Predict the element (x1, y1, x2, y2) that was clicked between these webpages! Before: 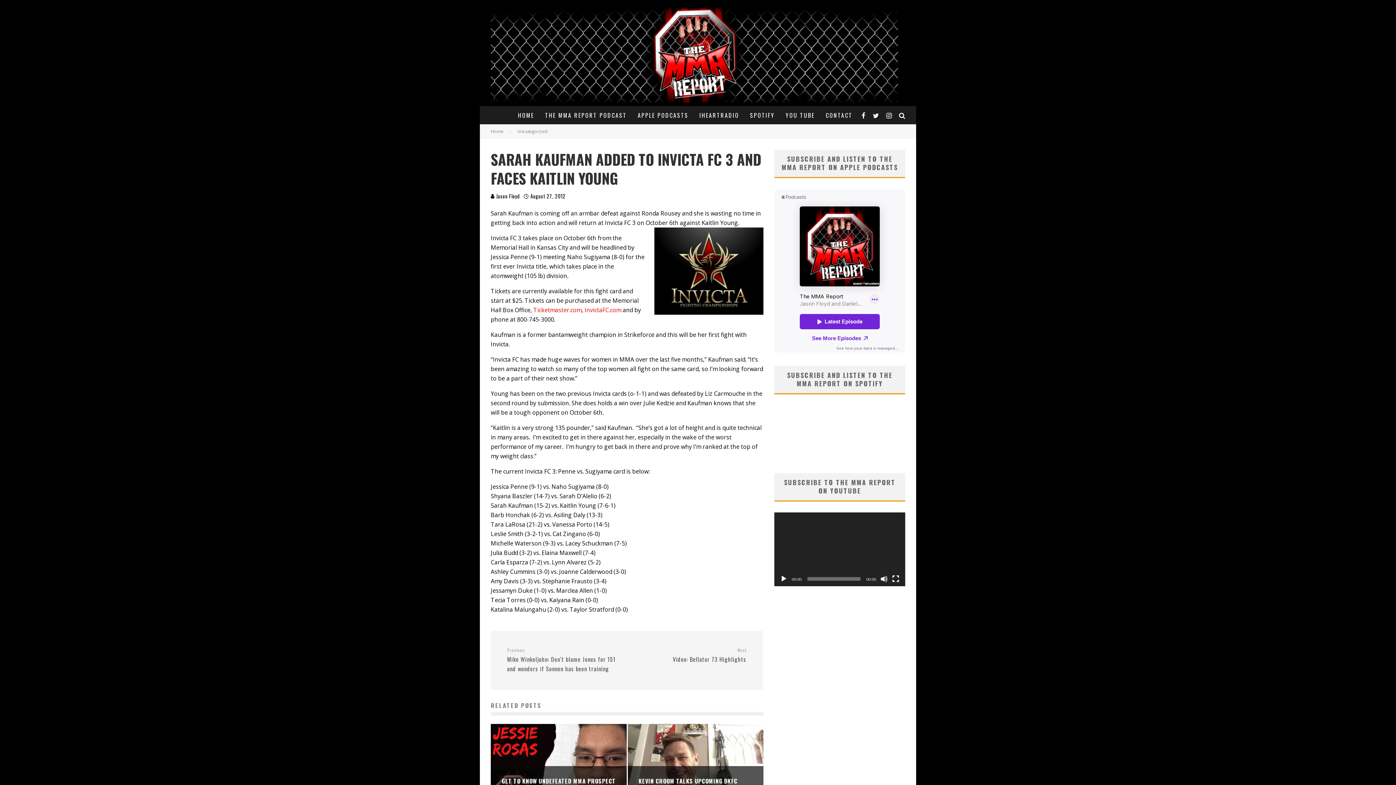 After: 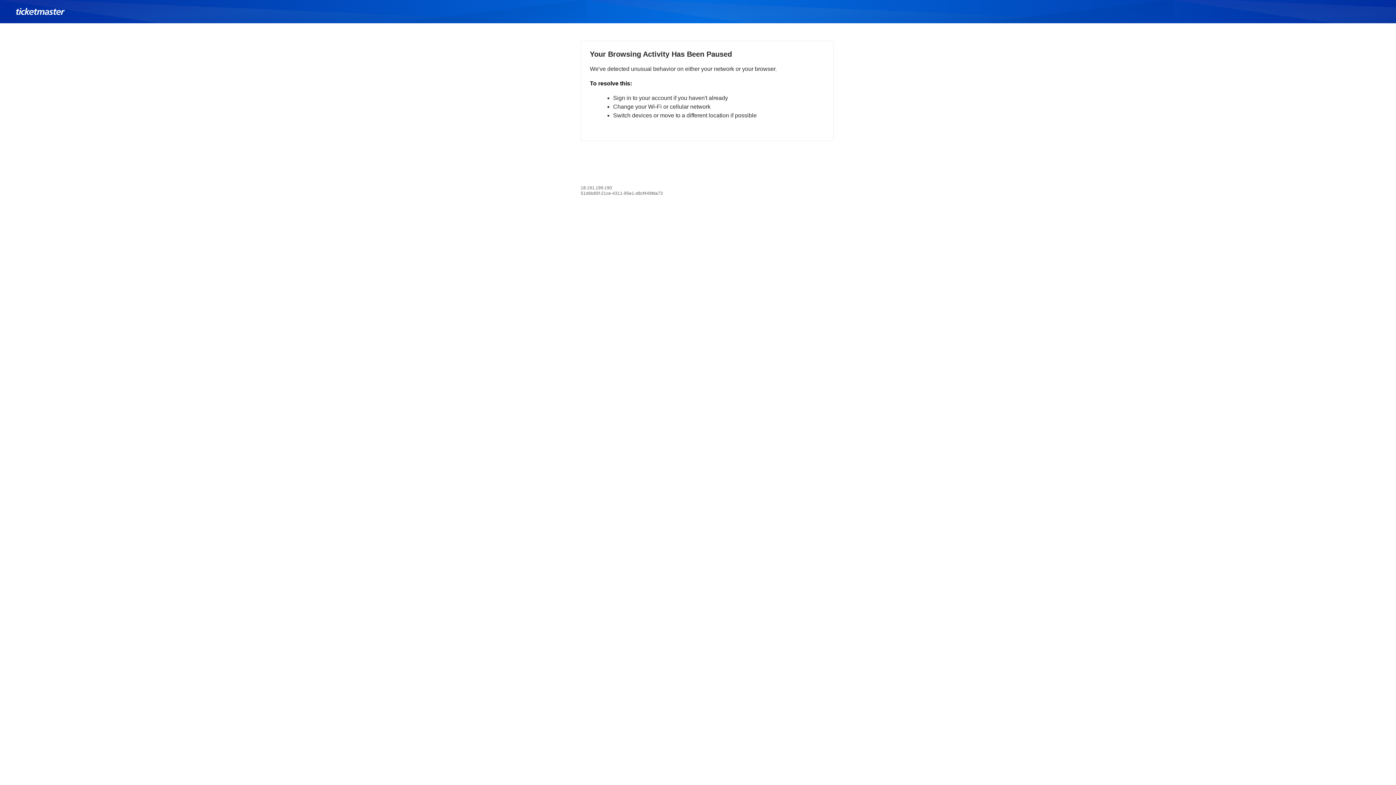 Action: label: Ticketmaster.com bbox: (533, 306, 581, 314)